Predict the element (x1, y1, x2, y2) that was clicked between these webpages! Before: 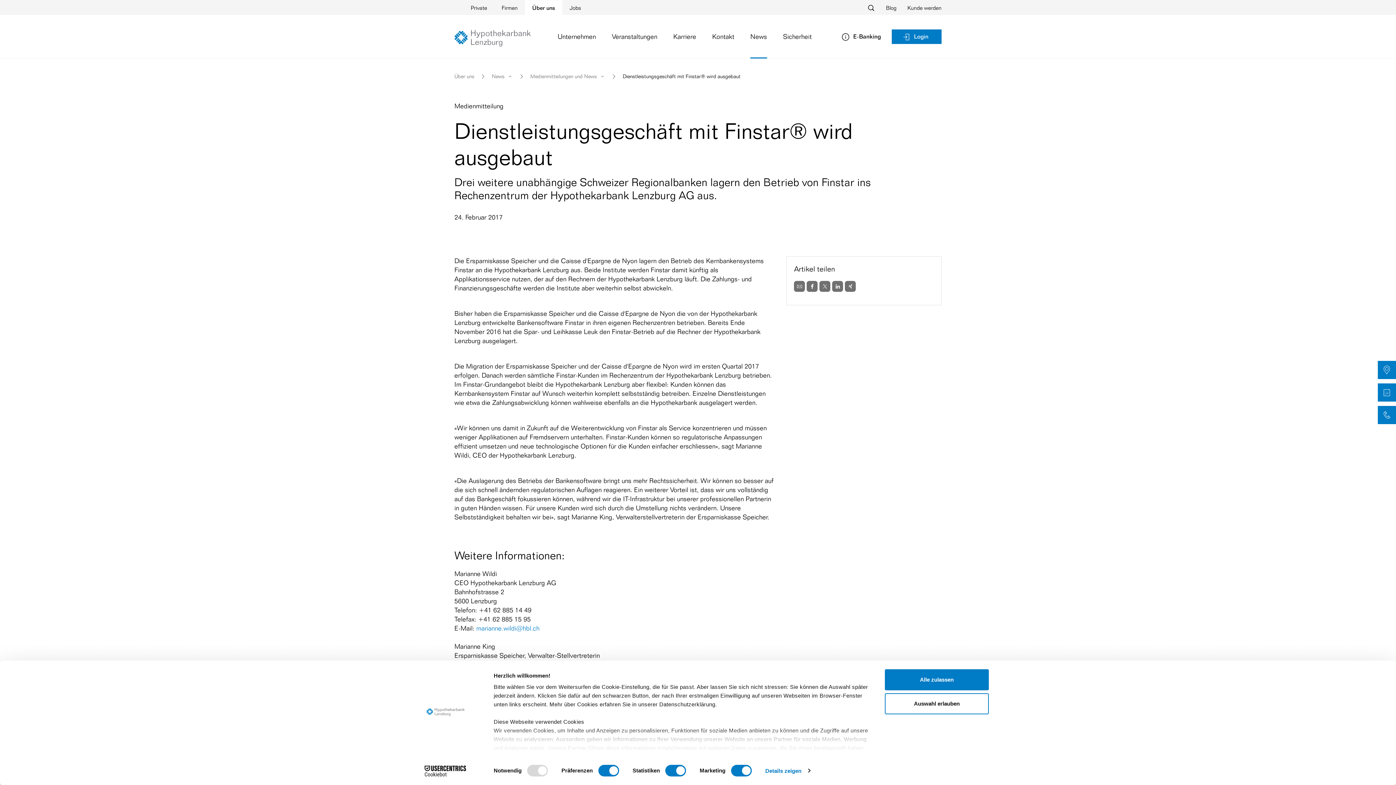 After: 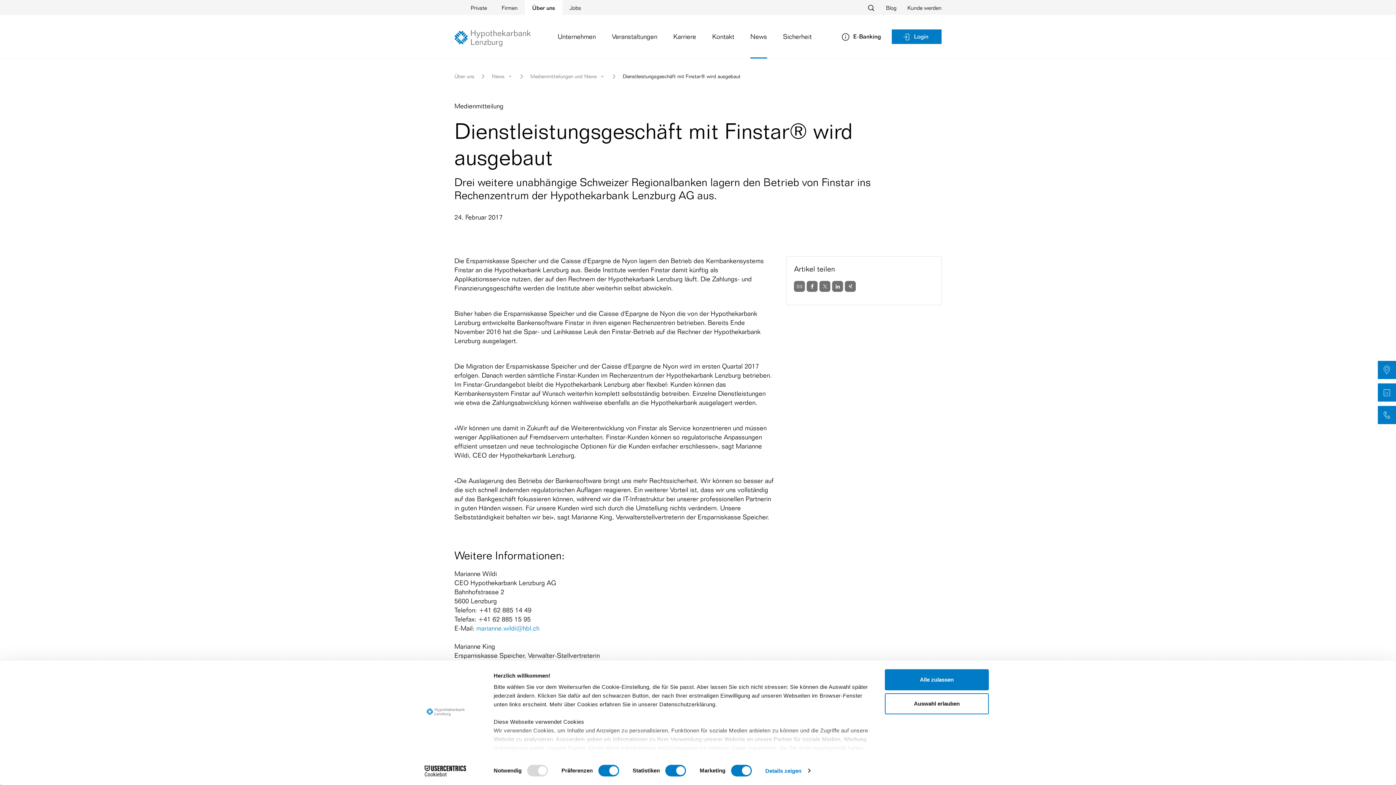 Action: label: Cookiebot - opens in a new window bbox: (413, 765, 477, 776)